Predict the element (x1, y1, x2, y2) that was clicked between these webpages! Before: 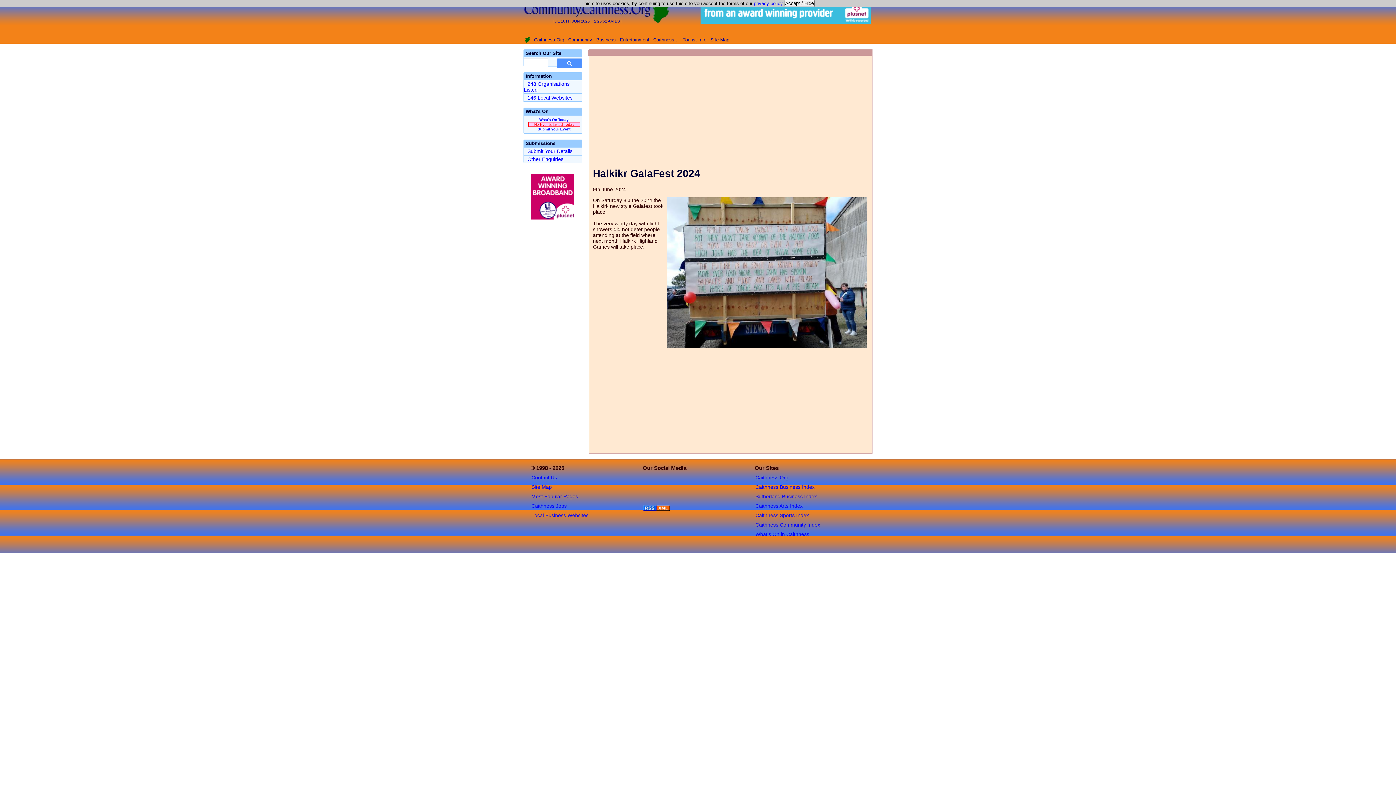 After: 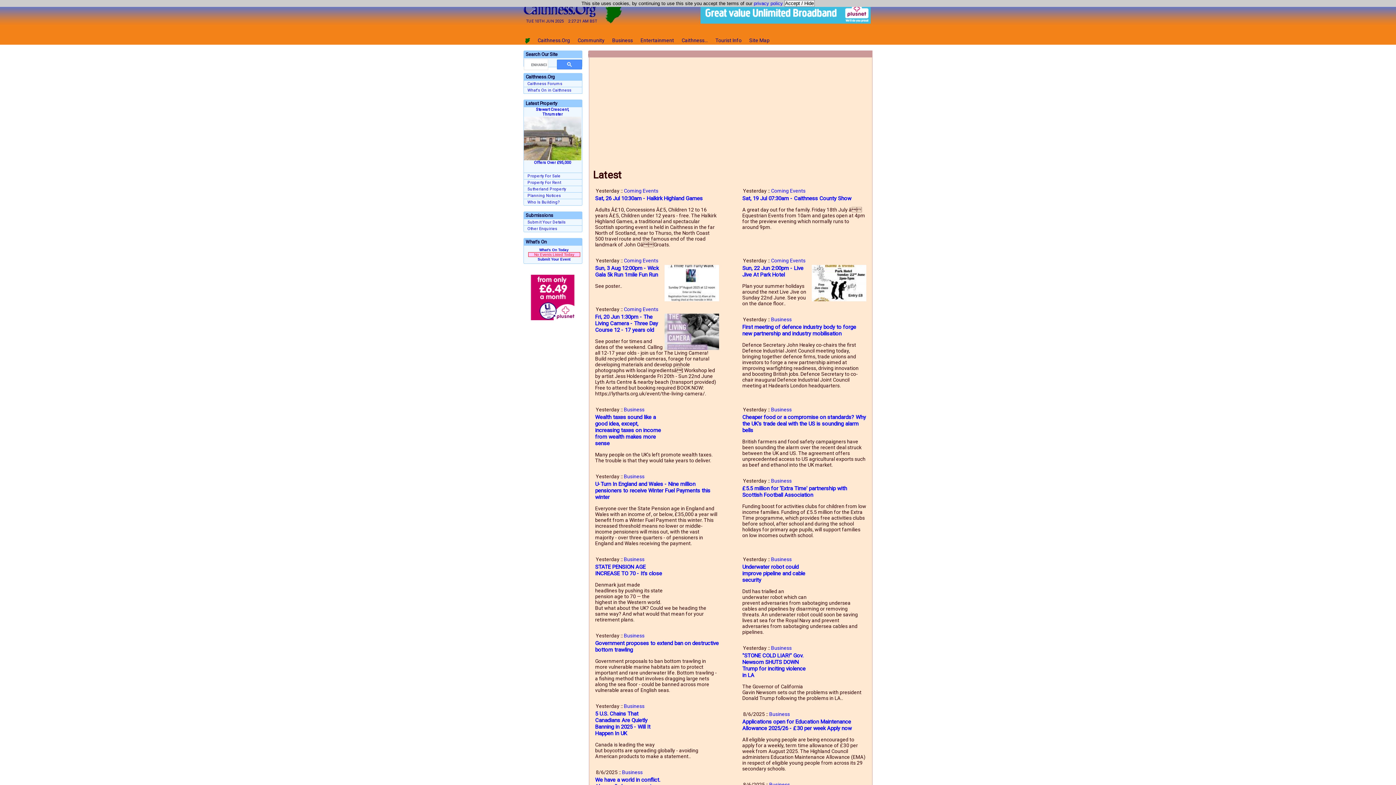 Action: label: Caithness.Org bbox: (755, 474, 788, 480)